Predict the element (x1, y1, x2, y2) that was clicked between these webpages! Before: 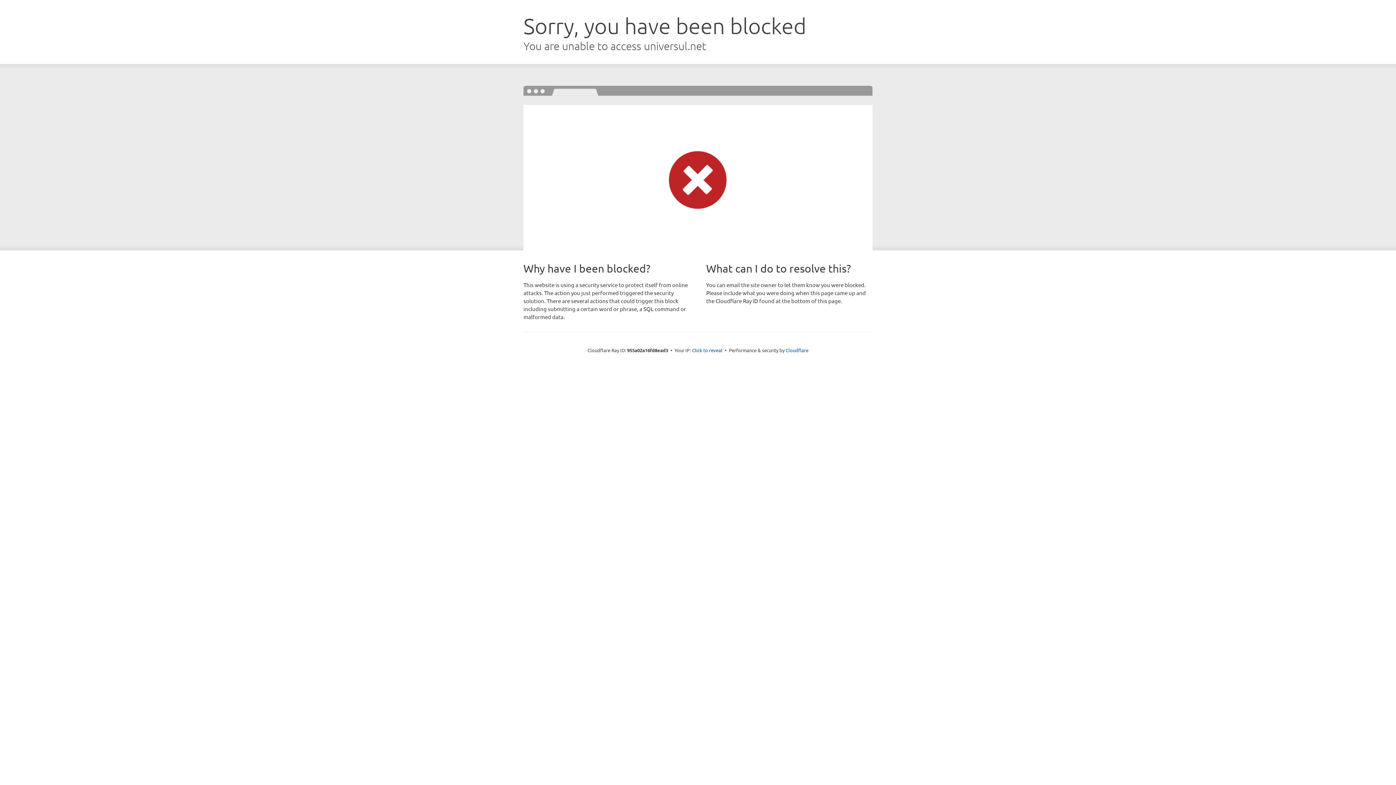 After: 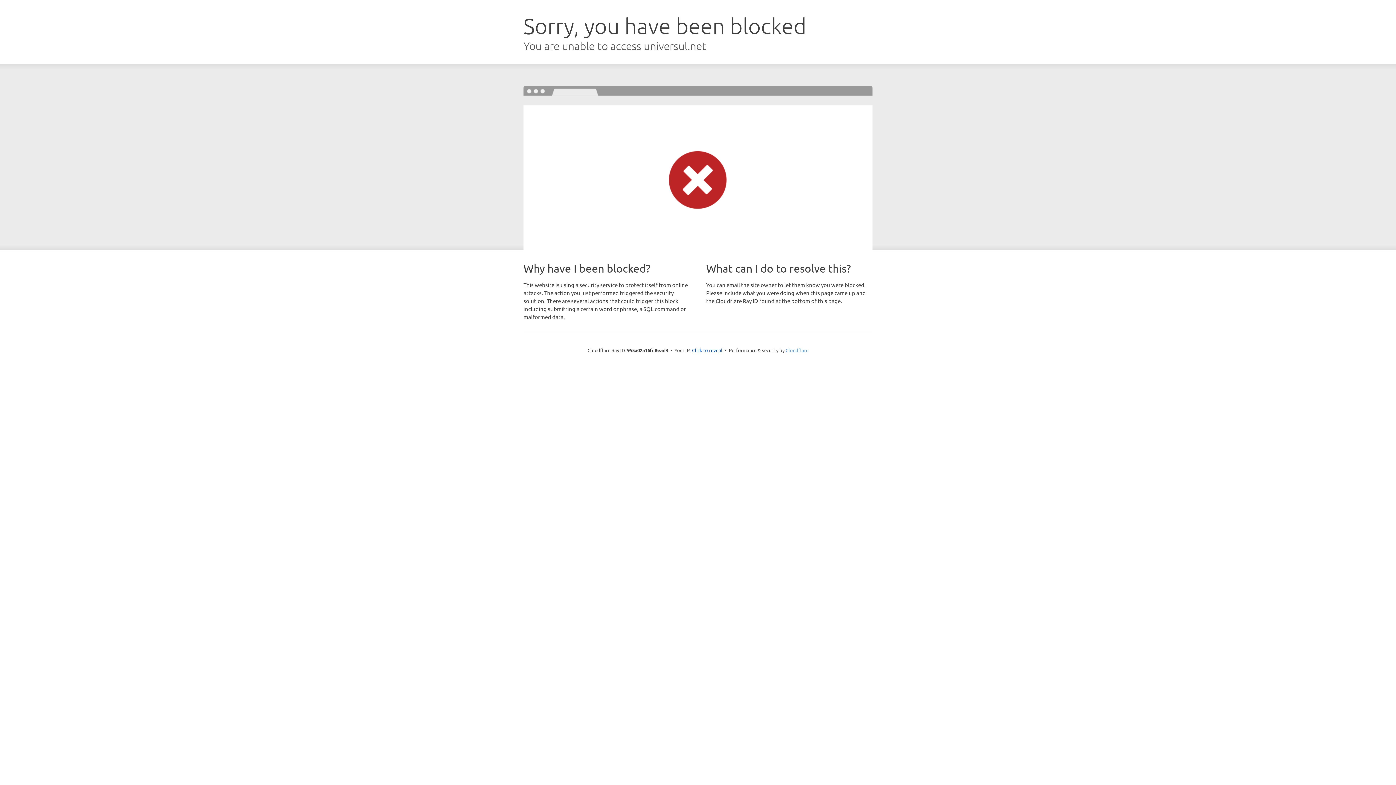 Action: bbox: (785, 347, 808, 353) label: Cloudflare